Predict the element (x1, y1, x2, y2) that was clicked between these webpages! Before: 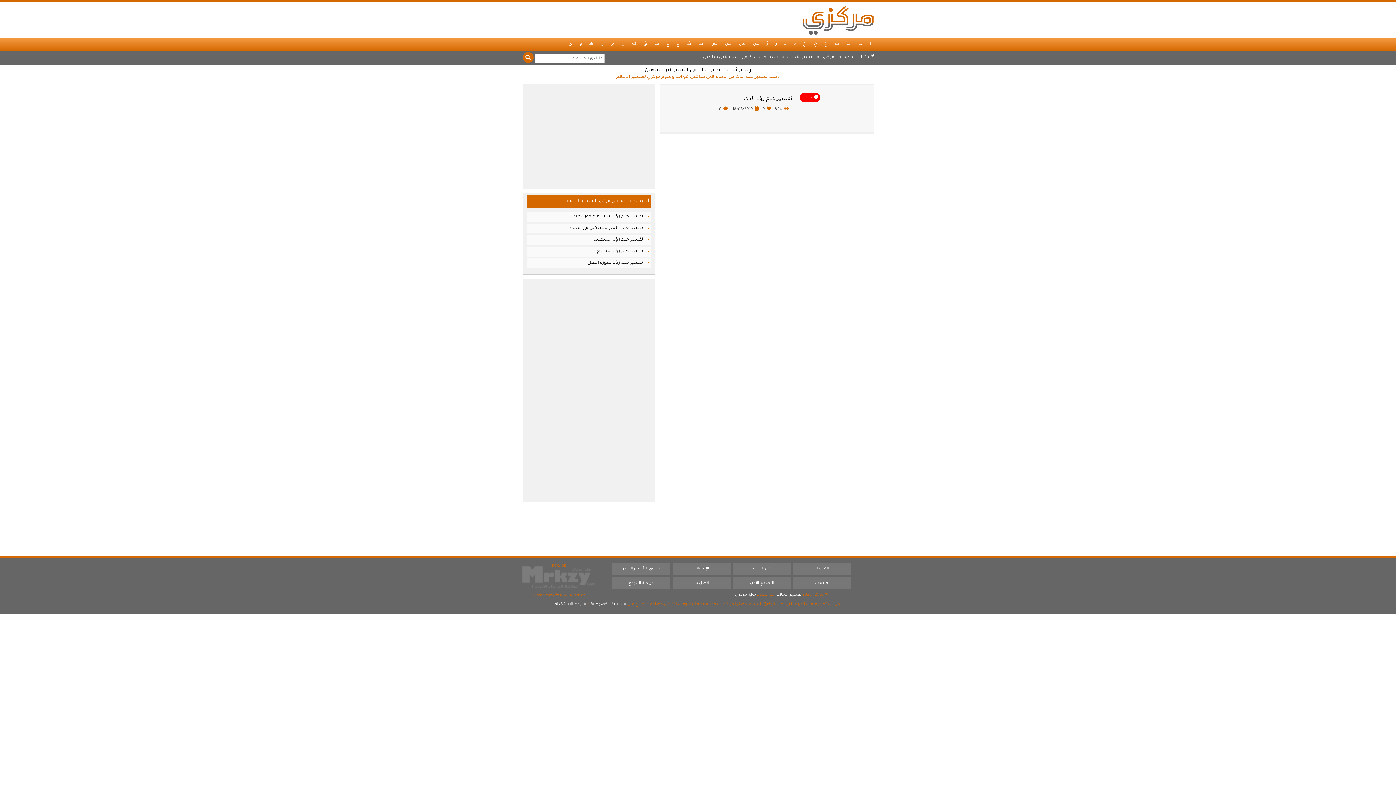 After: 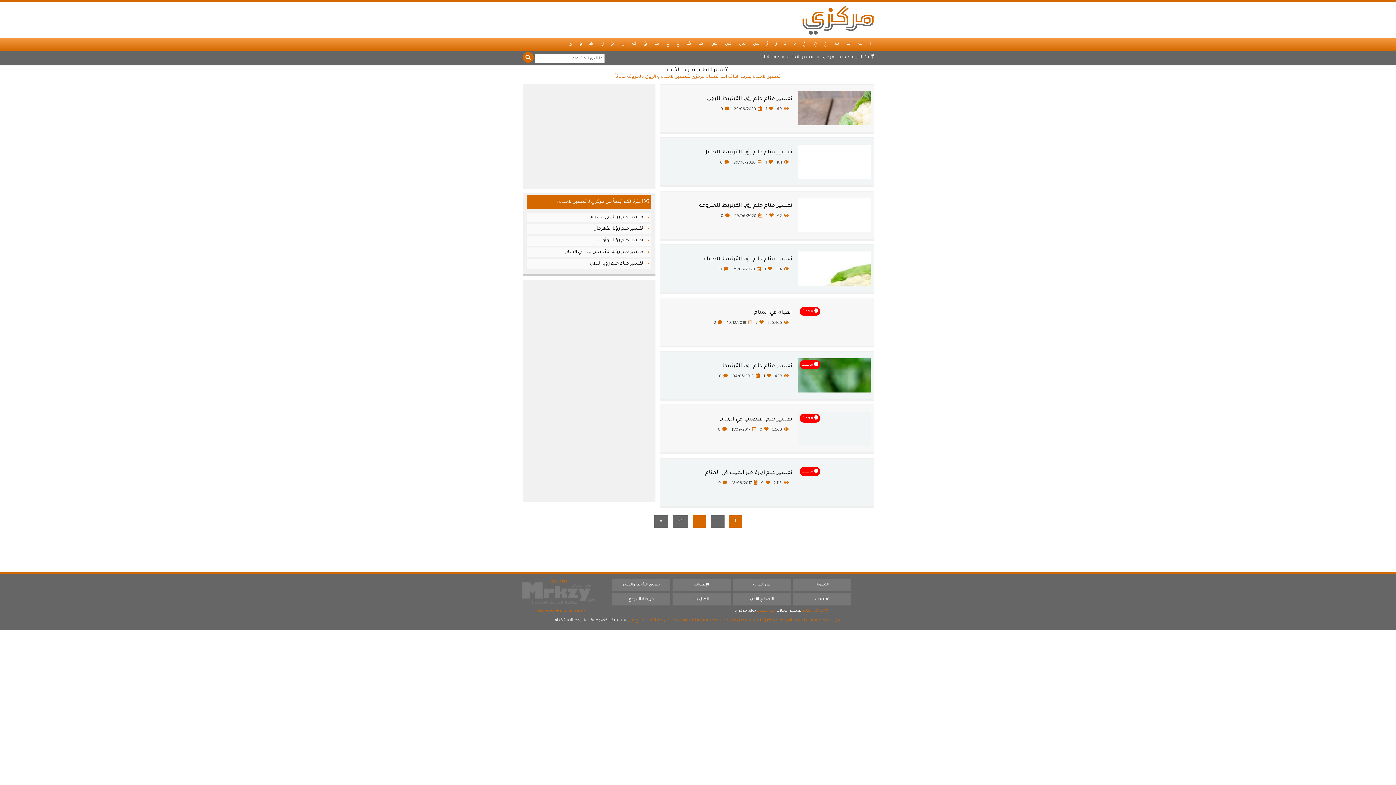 Action: bbox: (643, 41, 647, 47) label: ق